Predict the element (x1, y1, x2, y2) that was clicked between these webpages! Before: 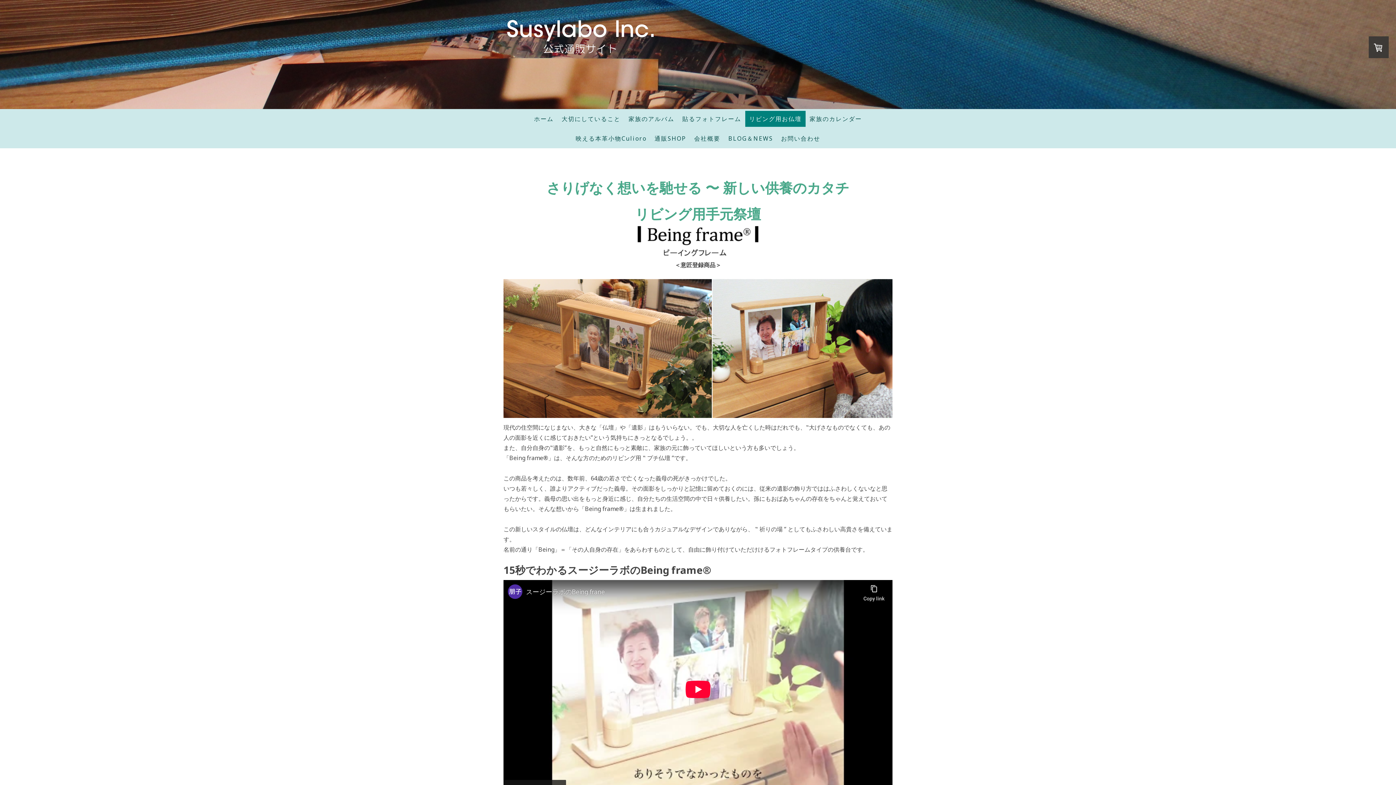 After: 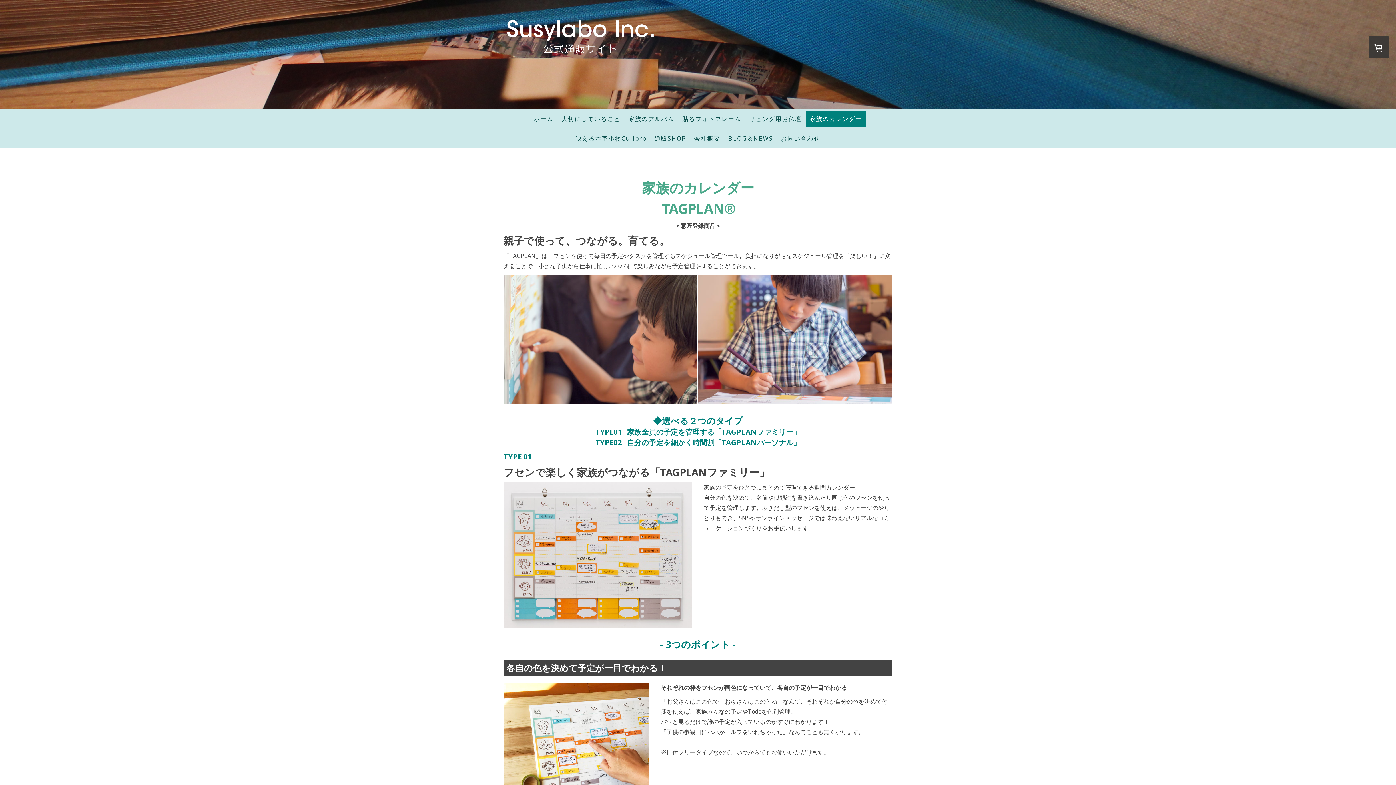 Action: label: 家族のカレンダー bbox: (805, 110, 866, 126)